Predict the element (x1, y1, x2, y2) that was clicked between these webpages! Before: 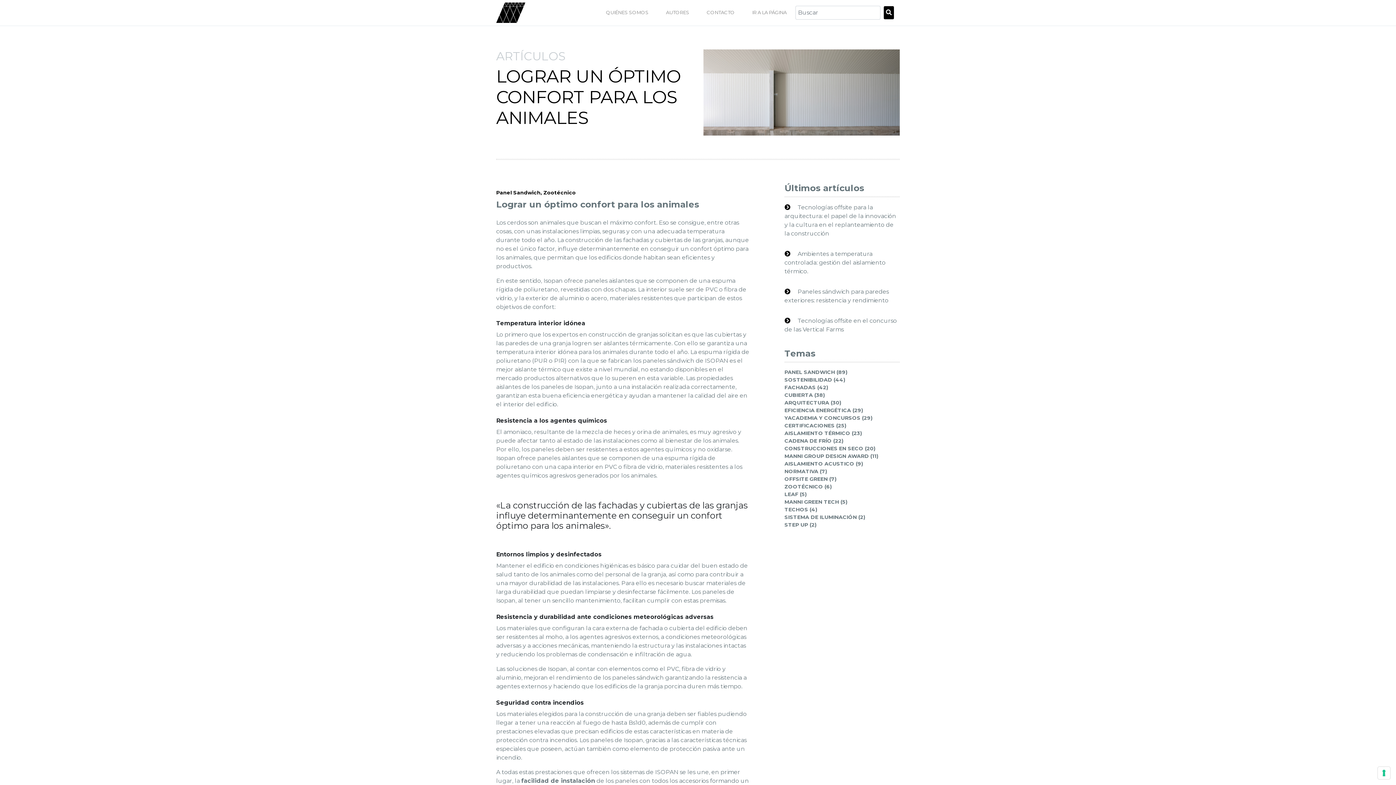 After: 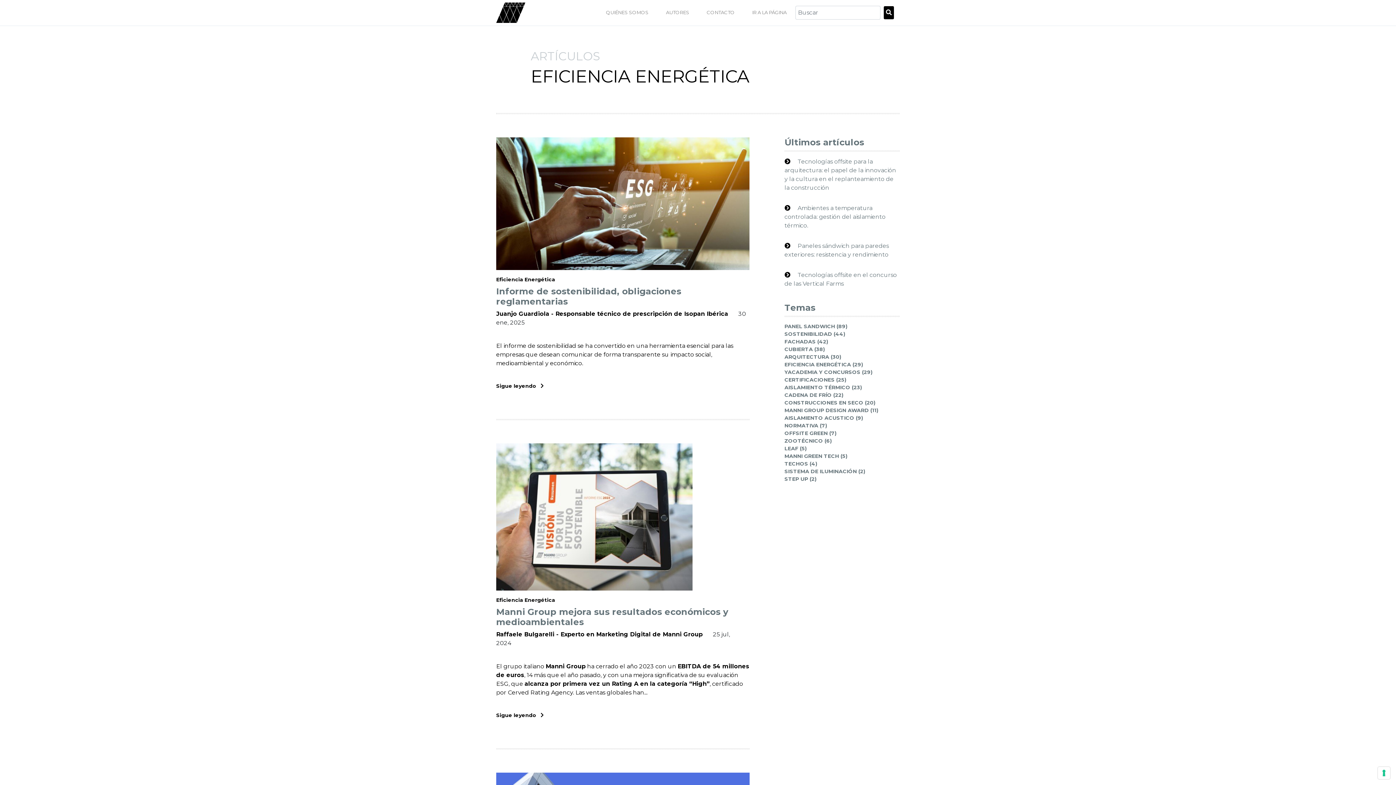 Action: bbox: (784, 407, 863, 413) label: EFICIENCIA ENERGÉTICA (29)